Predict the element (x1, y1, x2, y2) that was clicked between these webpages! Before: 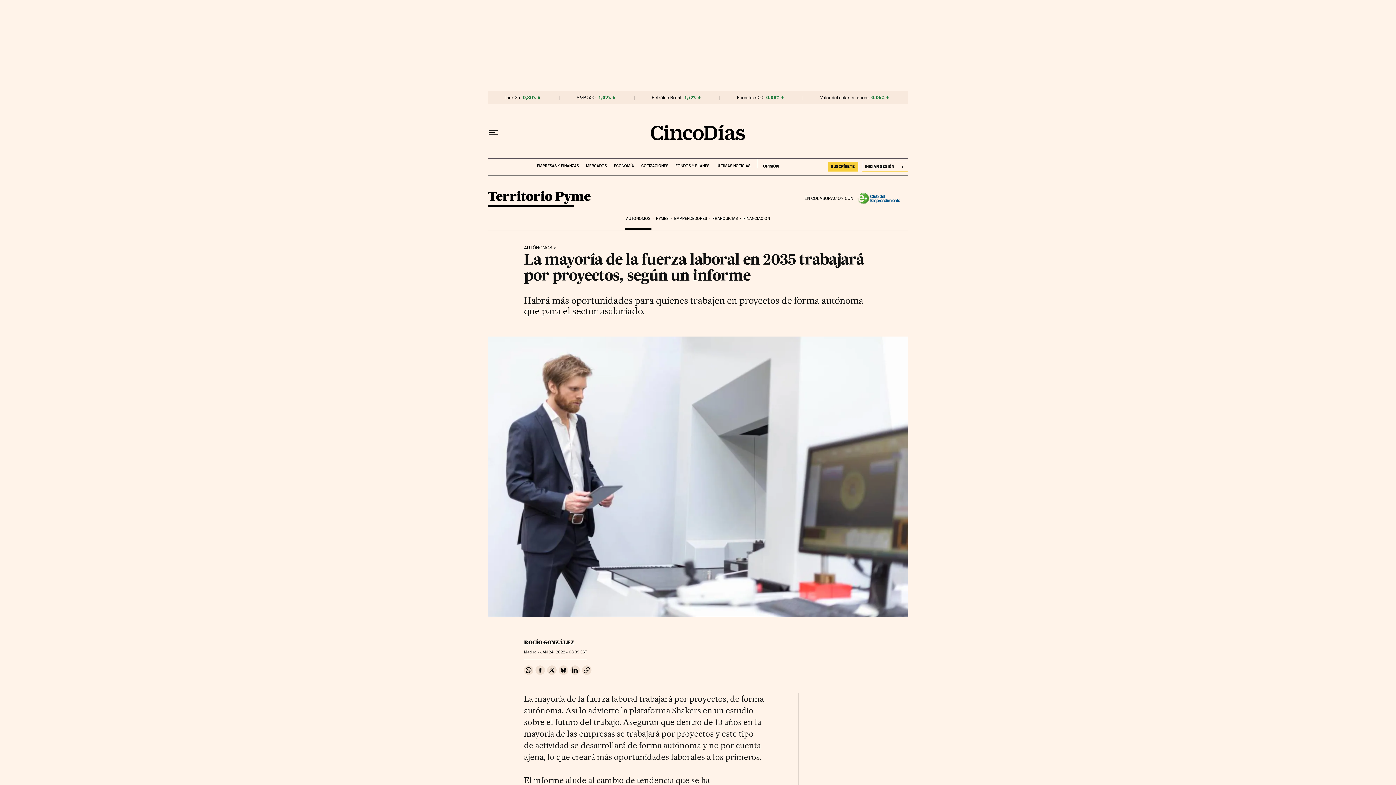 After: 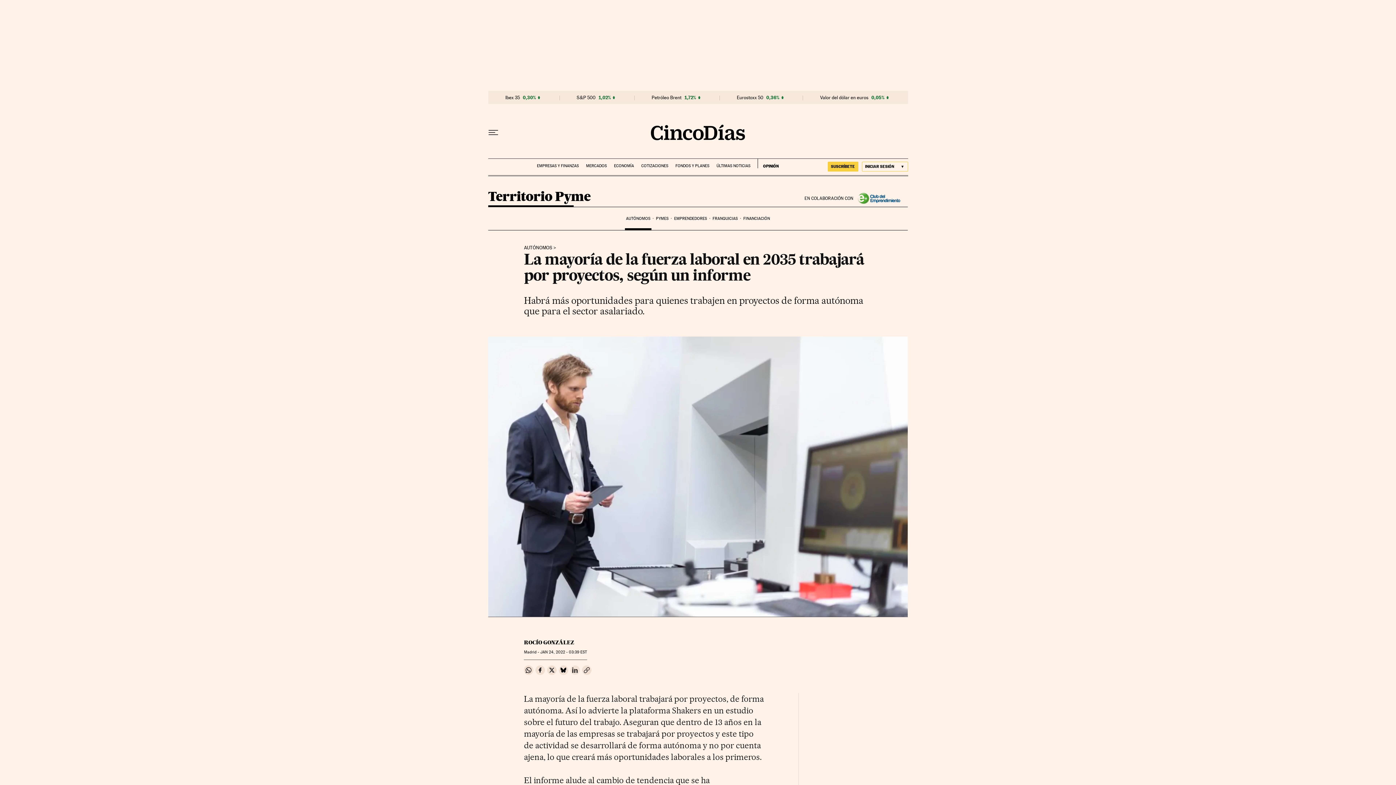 Action: label: Compartir en Linkedin bbox: (570, 665, 580, 675)